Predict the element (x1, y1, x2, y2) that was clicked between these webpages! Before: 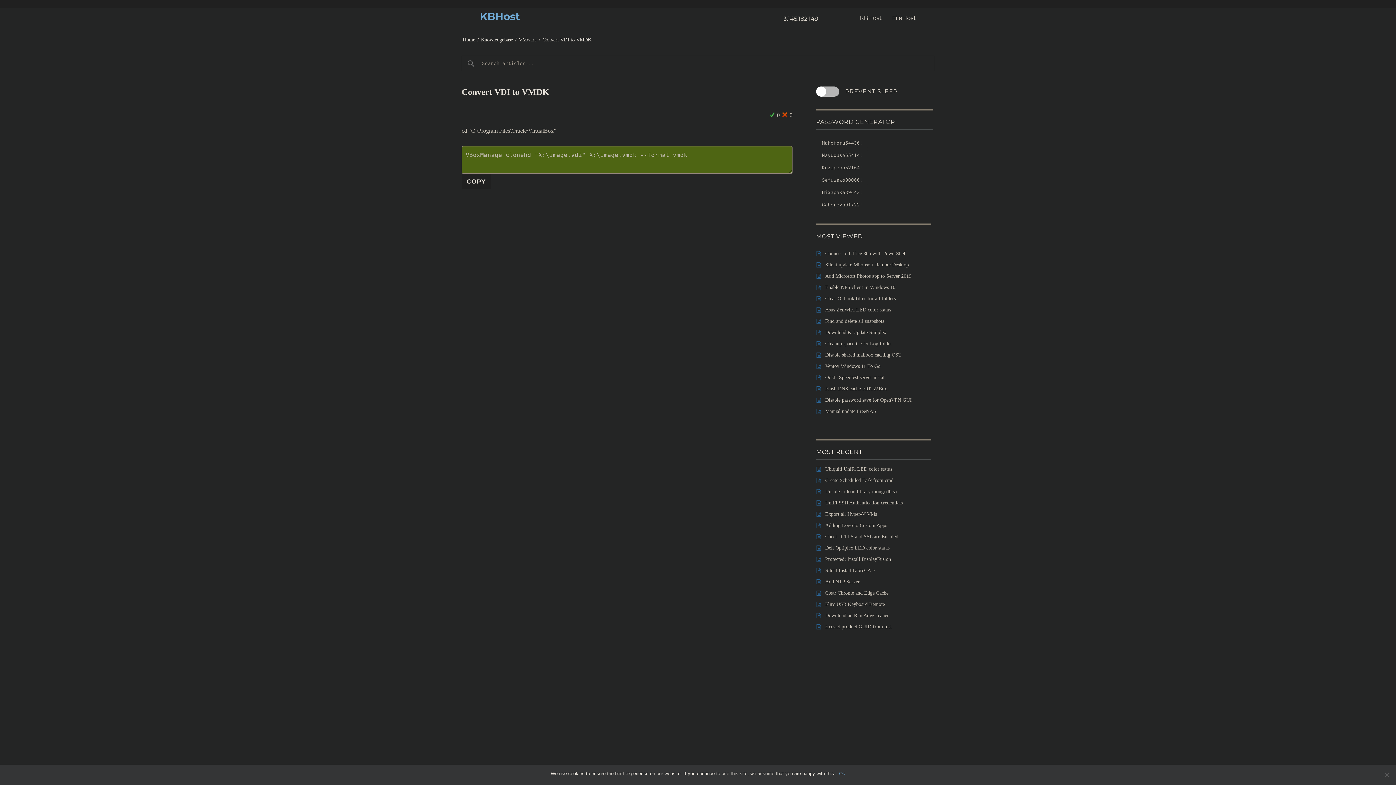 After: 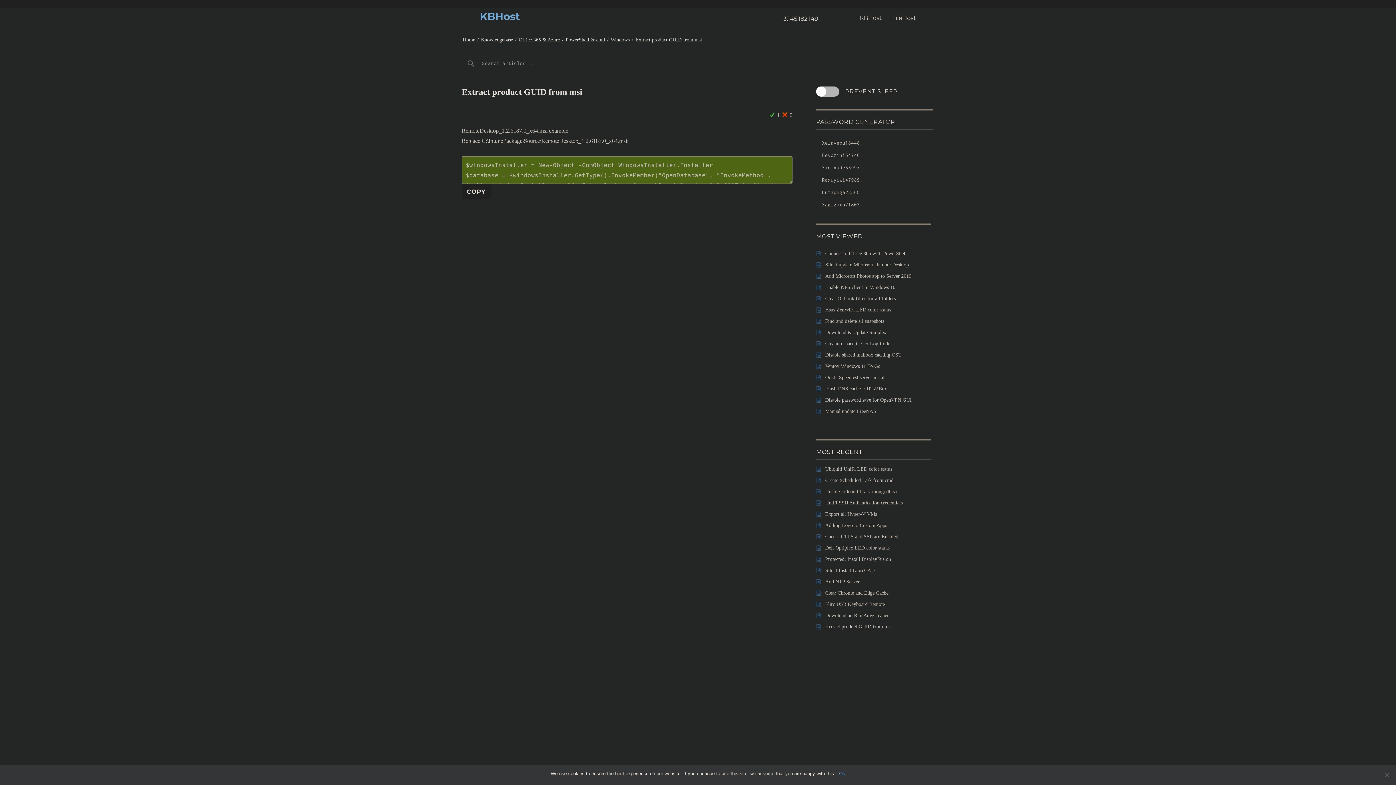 Action: label: Extract product GUID from msi bbox: (825, 624, 892, 629)